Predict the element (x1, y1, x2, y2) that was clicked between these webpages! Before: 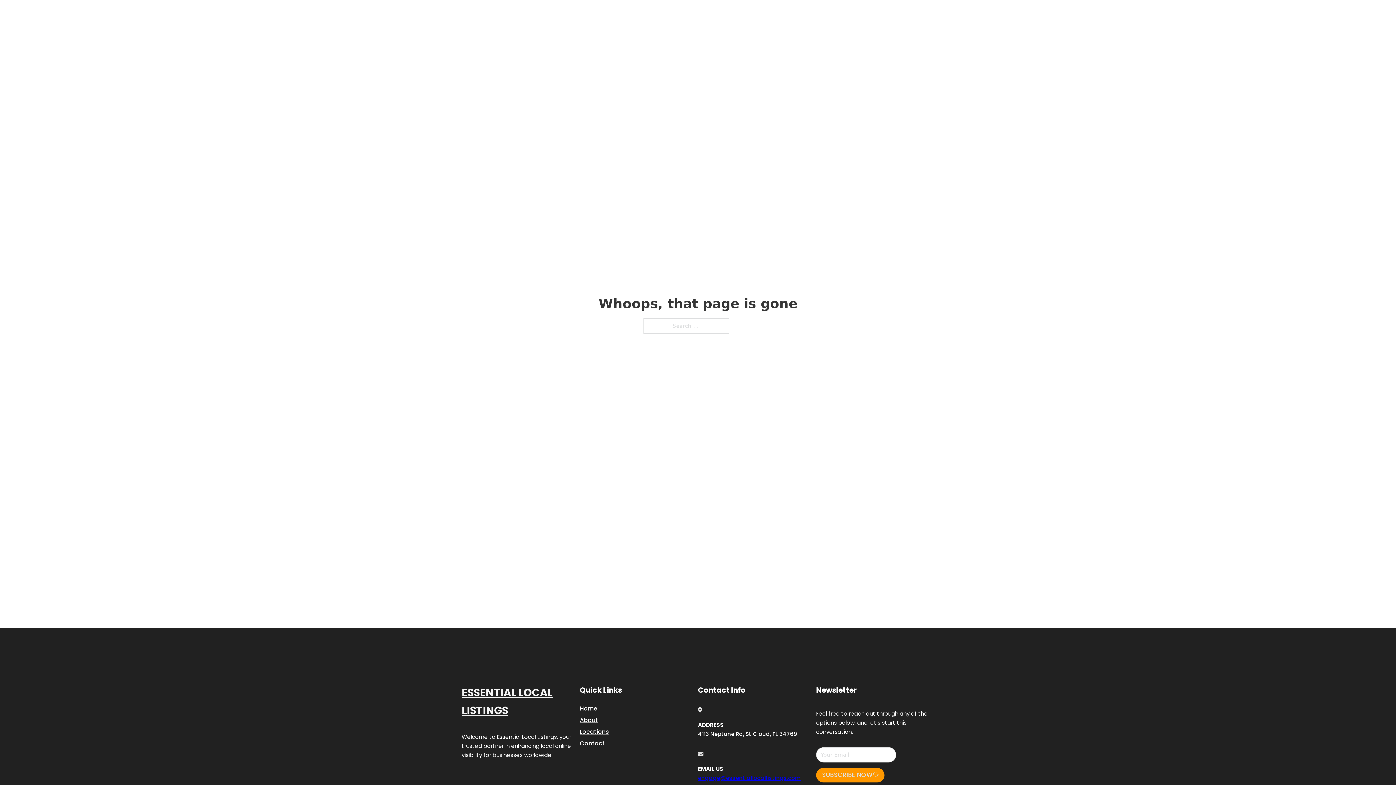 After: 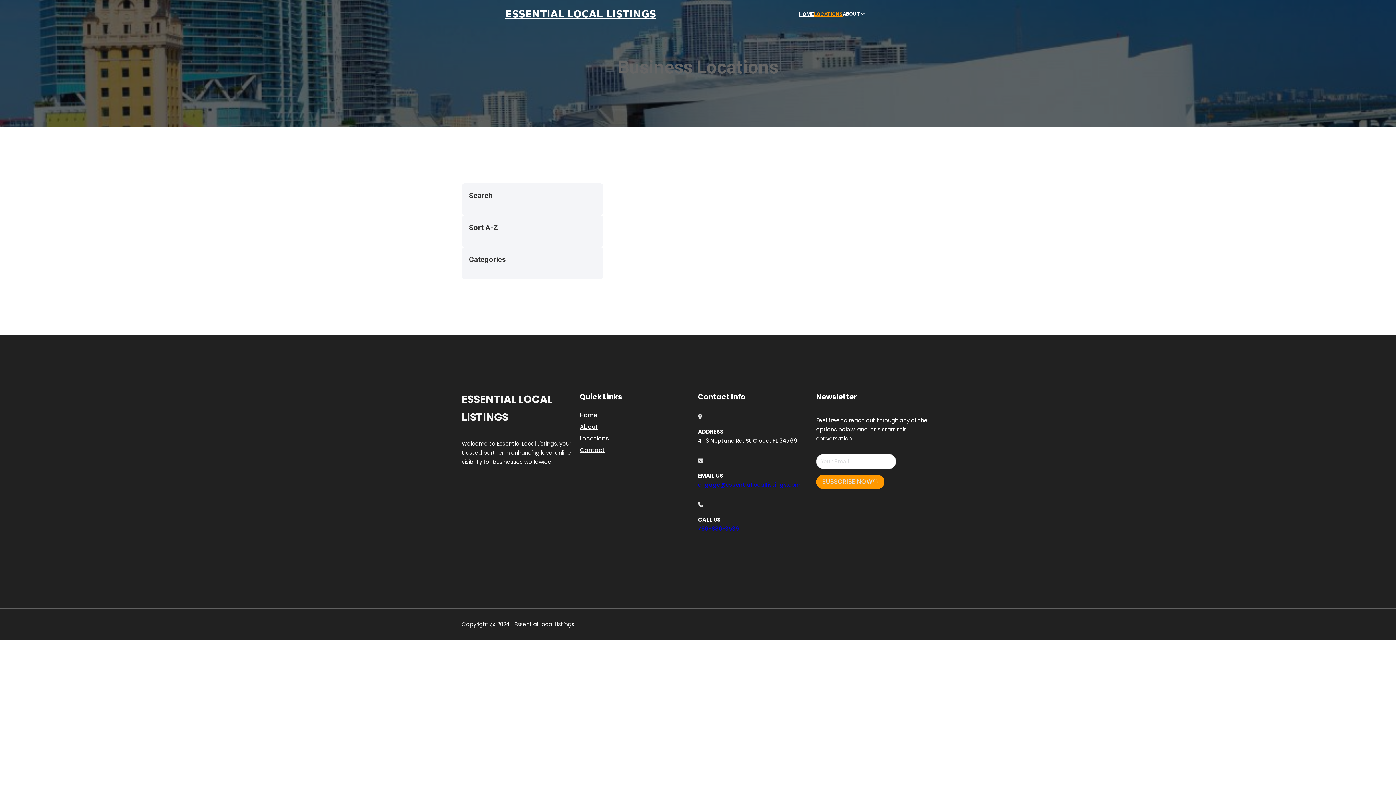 Action: label: Locations bbox: (580, 727, 609, 736)